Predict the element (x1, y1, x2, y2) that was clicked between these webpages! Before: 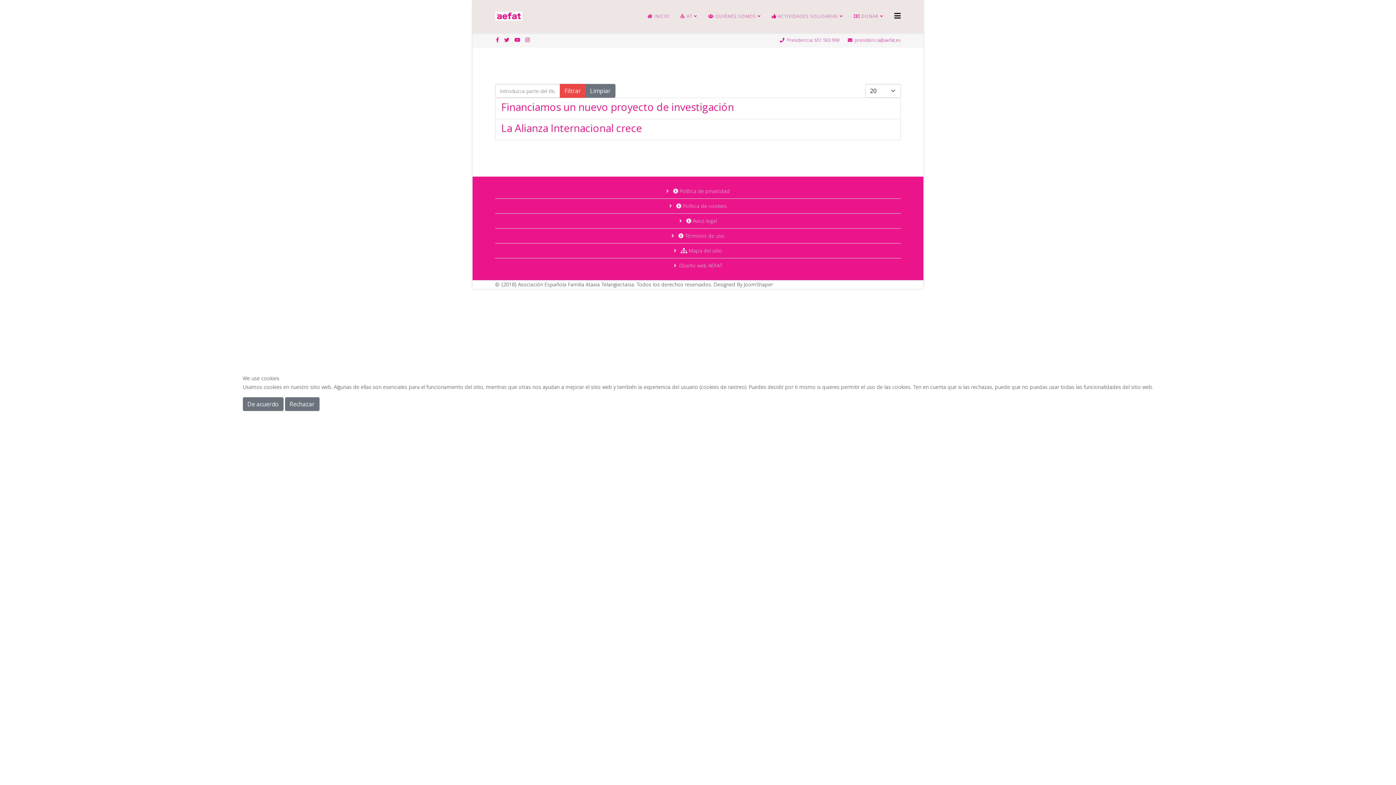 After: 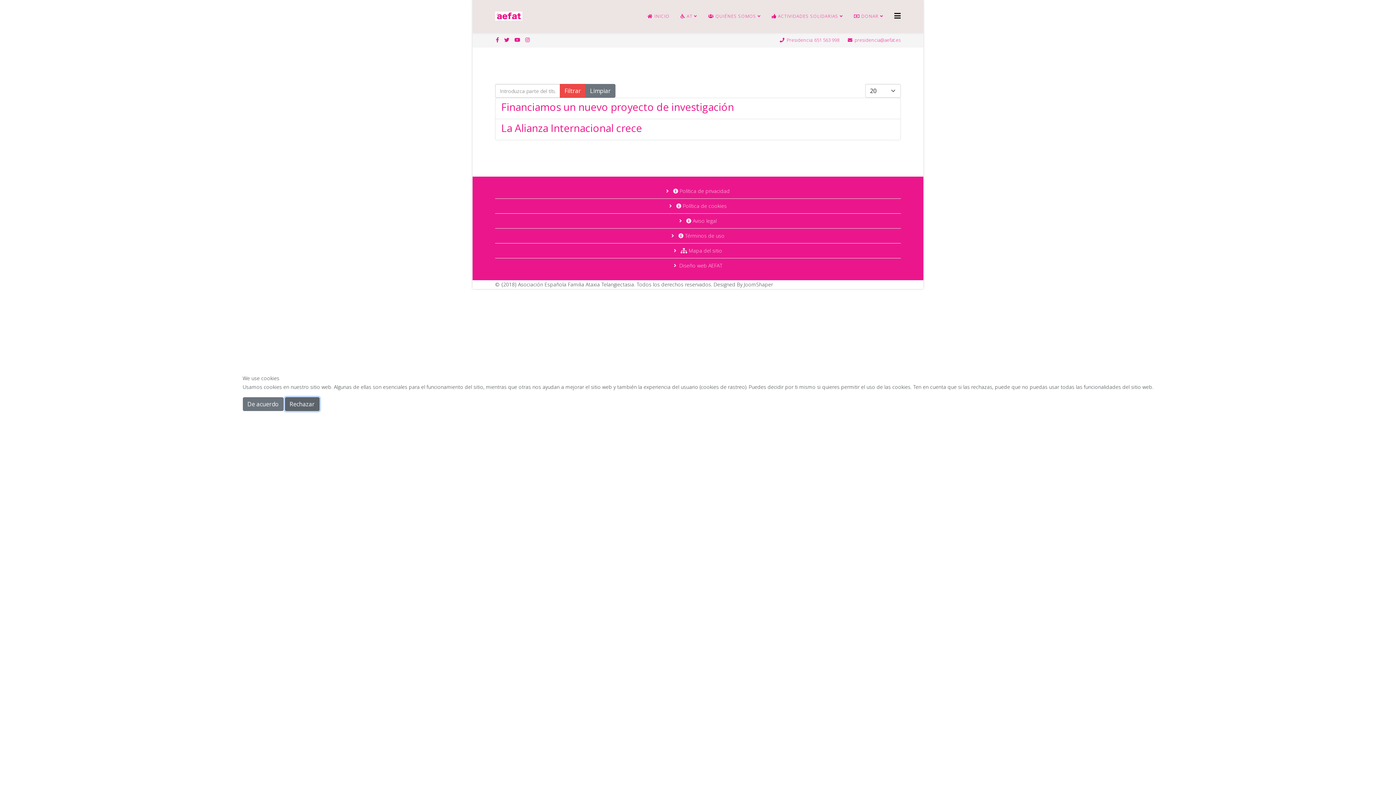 Action: label: Rechazar bbox: (284, 397, 319, 411)